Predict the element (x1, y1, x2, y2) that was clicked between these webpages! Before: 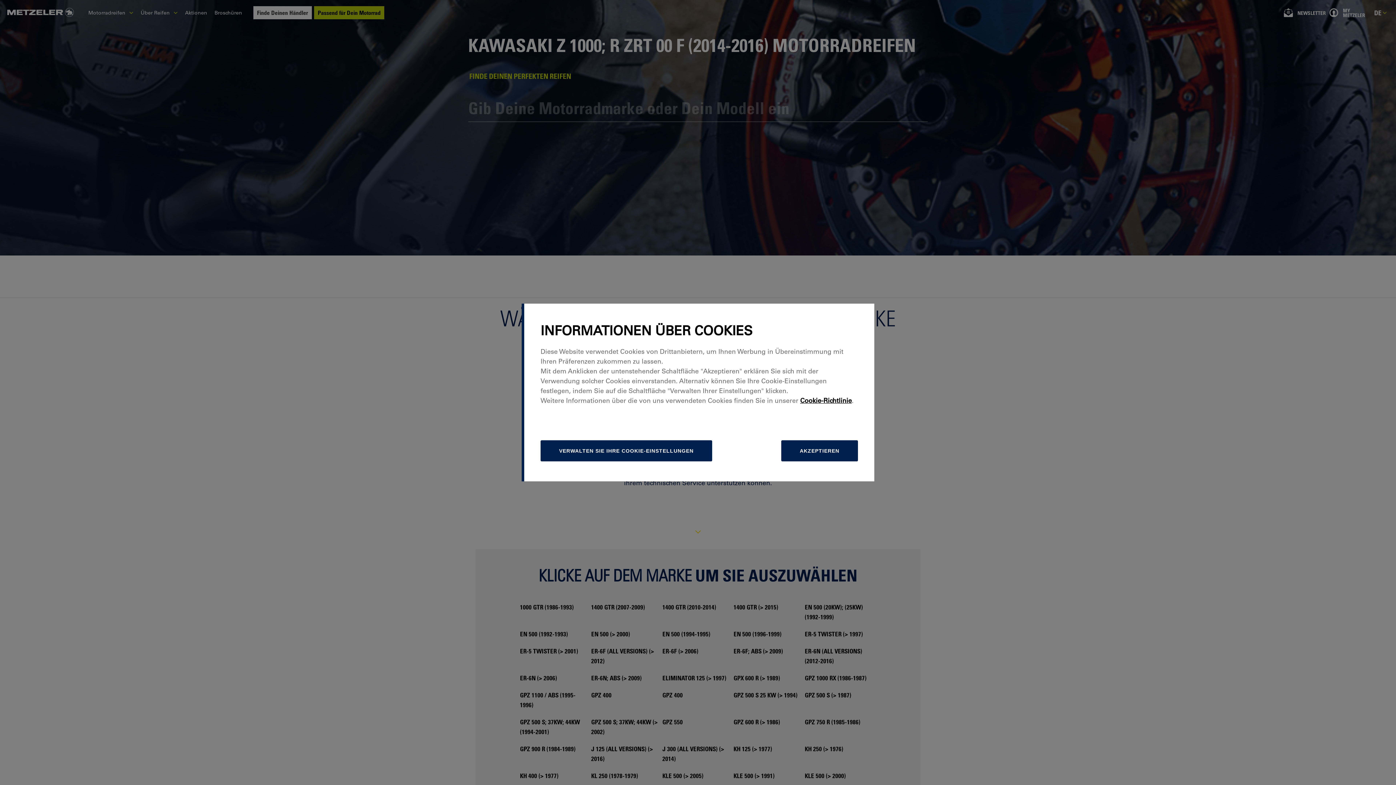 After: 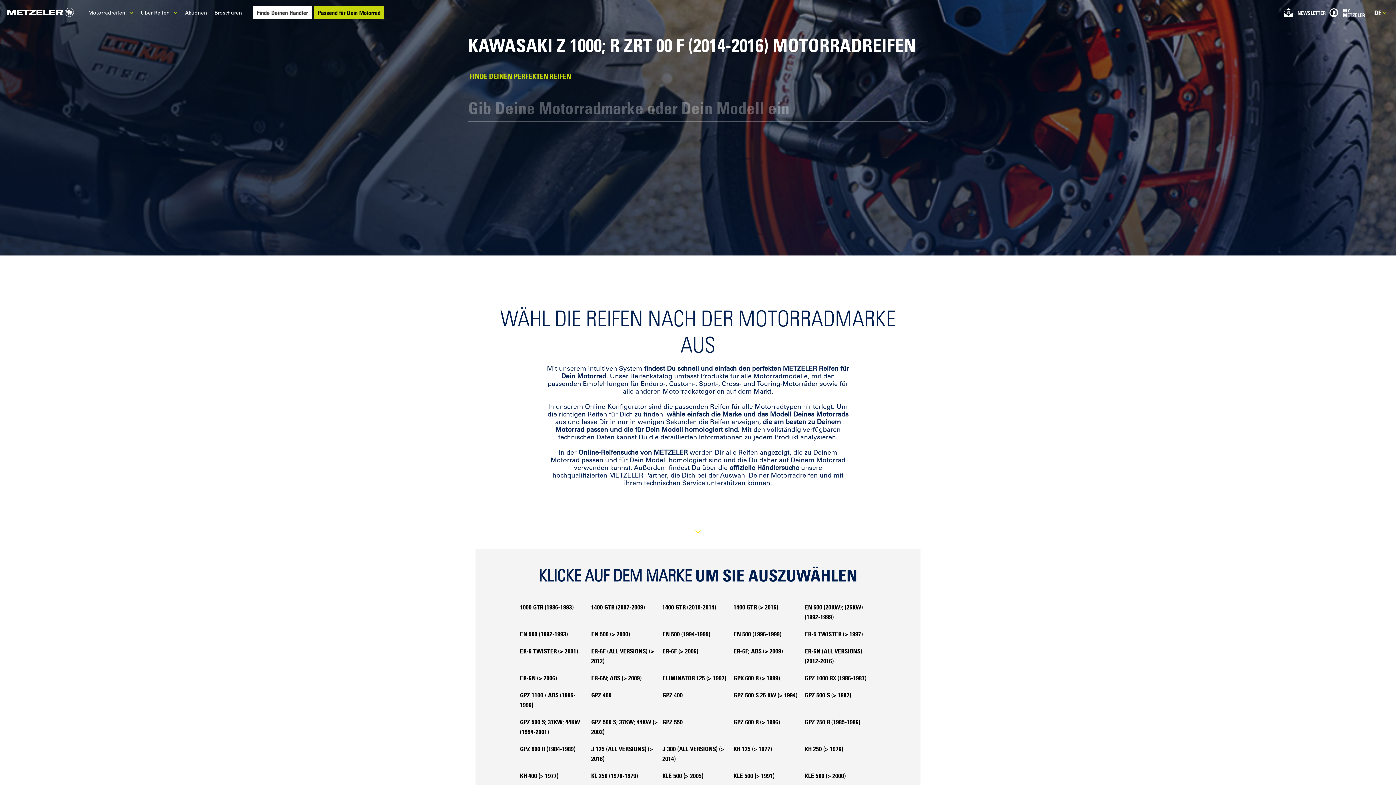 Action: bbox: (781, 440, 858, 461) label: Akzeptieren